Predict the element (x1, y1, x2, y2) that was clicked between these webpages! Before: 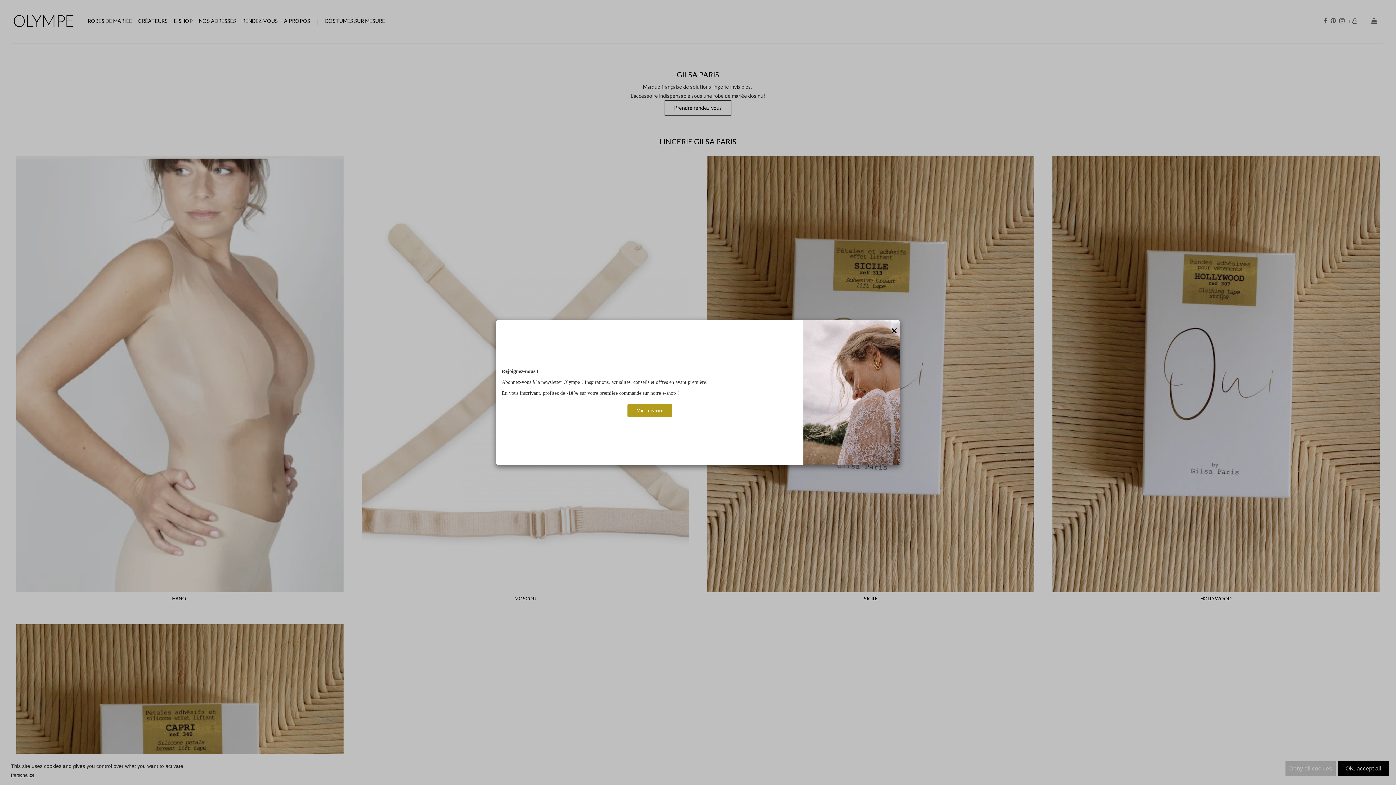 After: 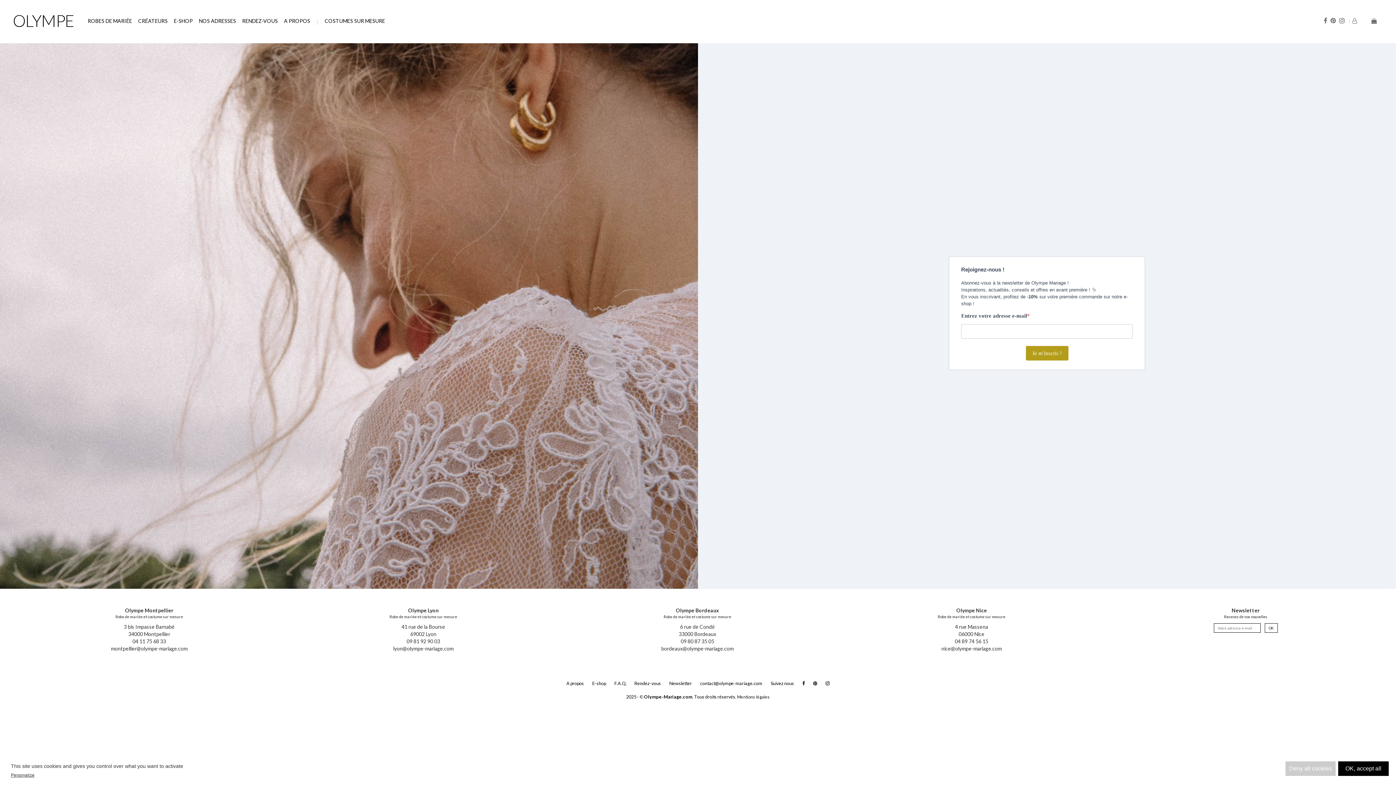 Action: label: Vous inscrire bbox: (501, 400, 798, 417)